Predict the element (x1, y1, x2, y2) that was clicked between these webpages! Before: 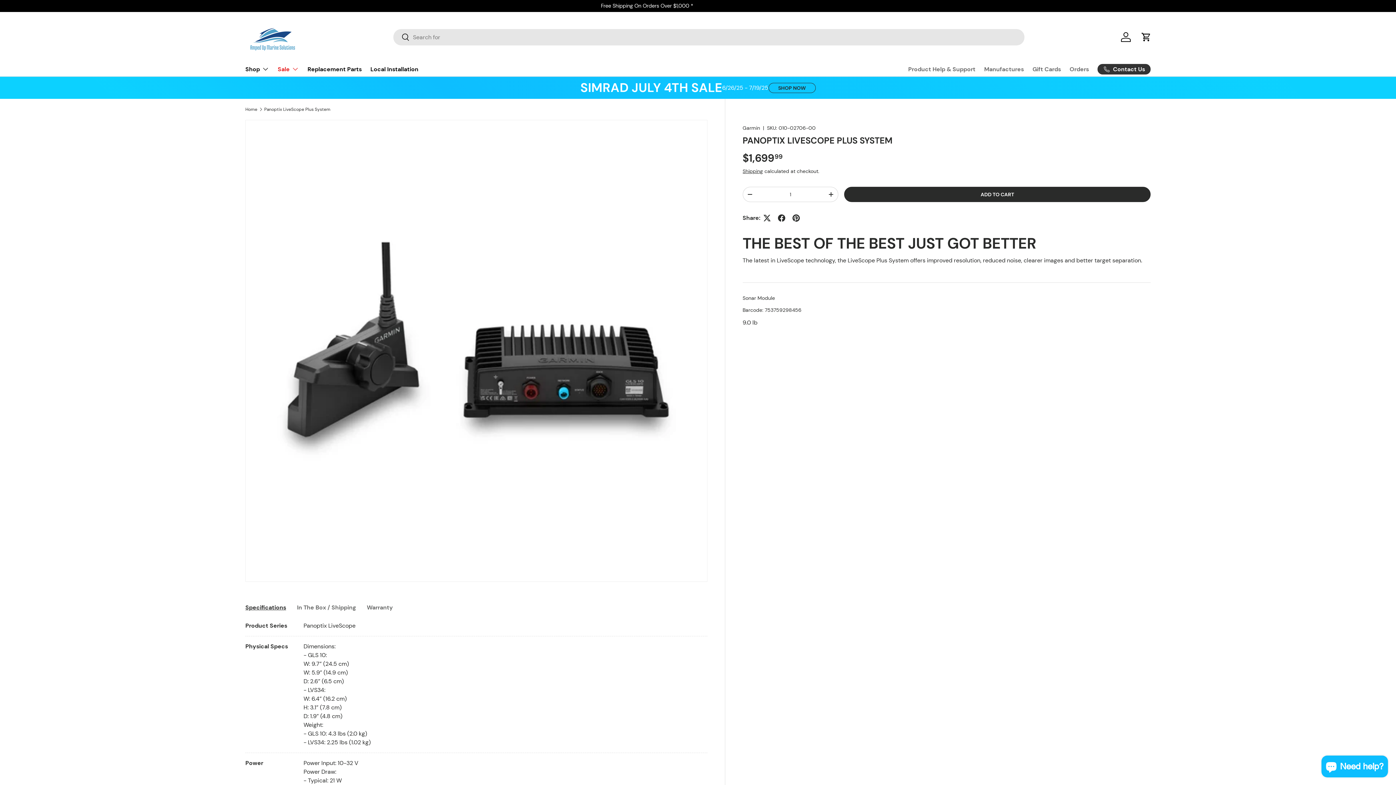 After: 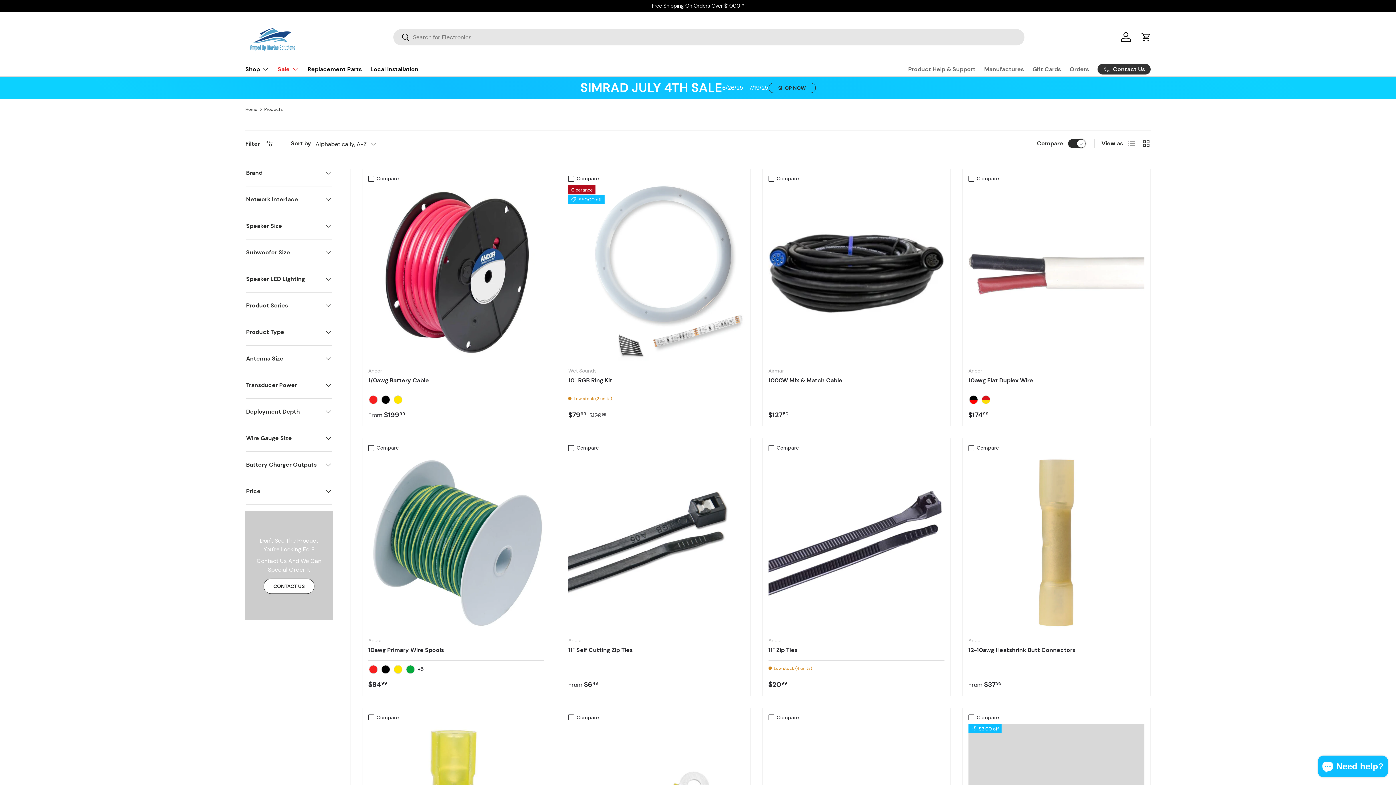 Action: bbox: (245, 61, 269, 76) label: Shop